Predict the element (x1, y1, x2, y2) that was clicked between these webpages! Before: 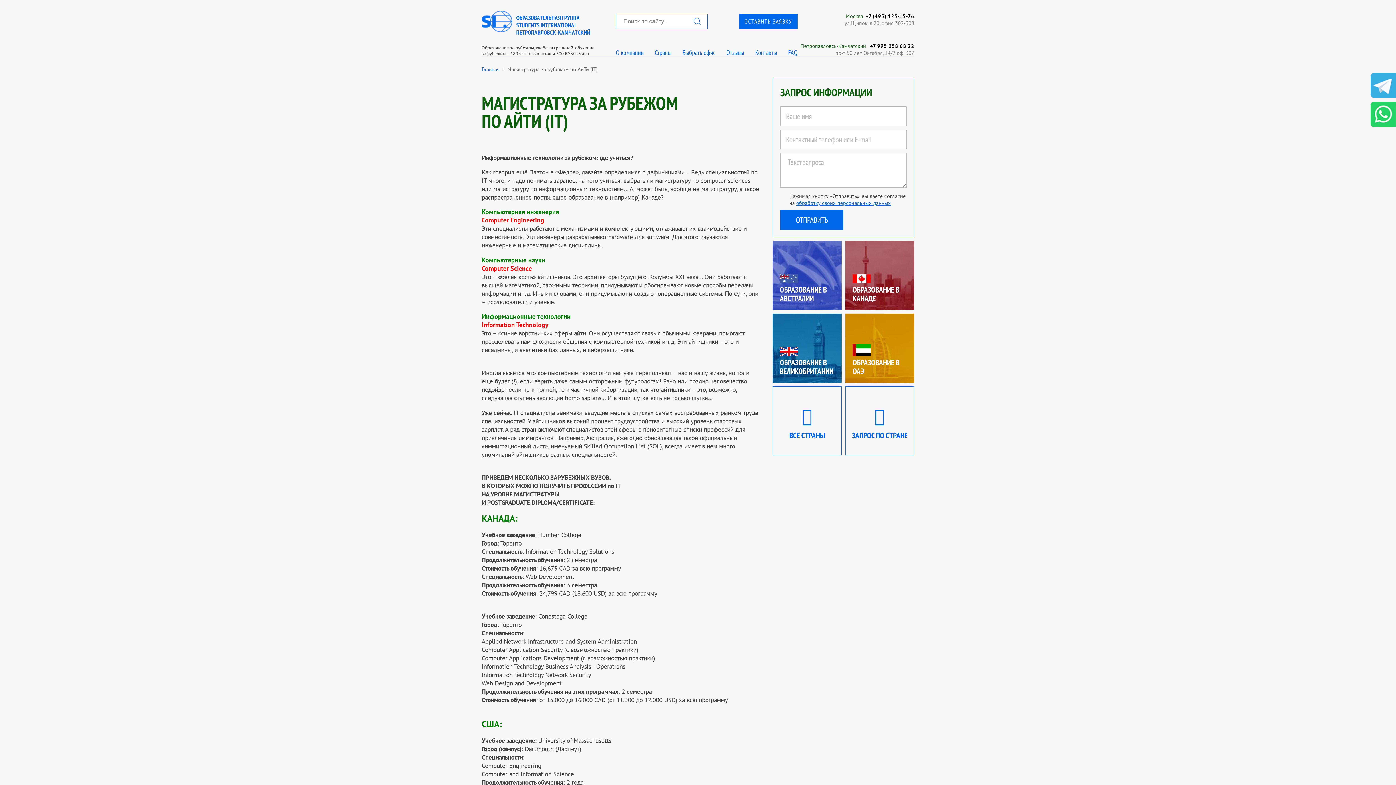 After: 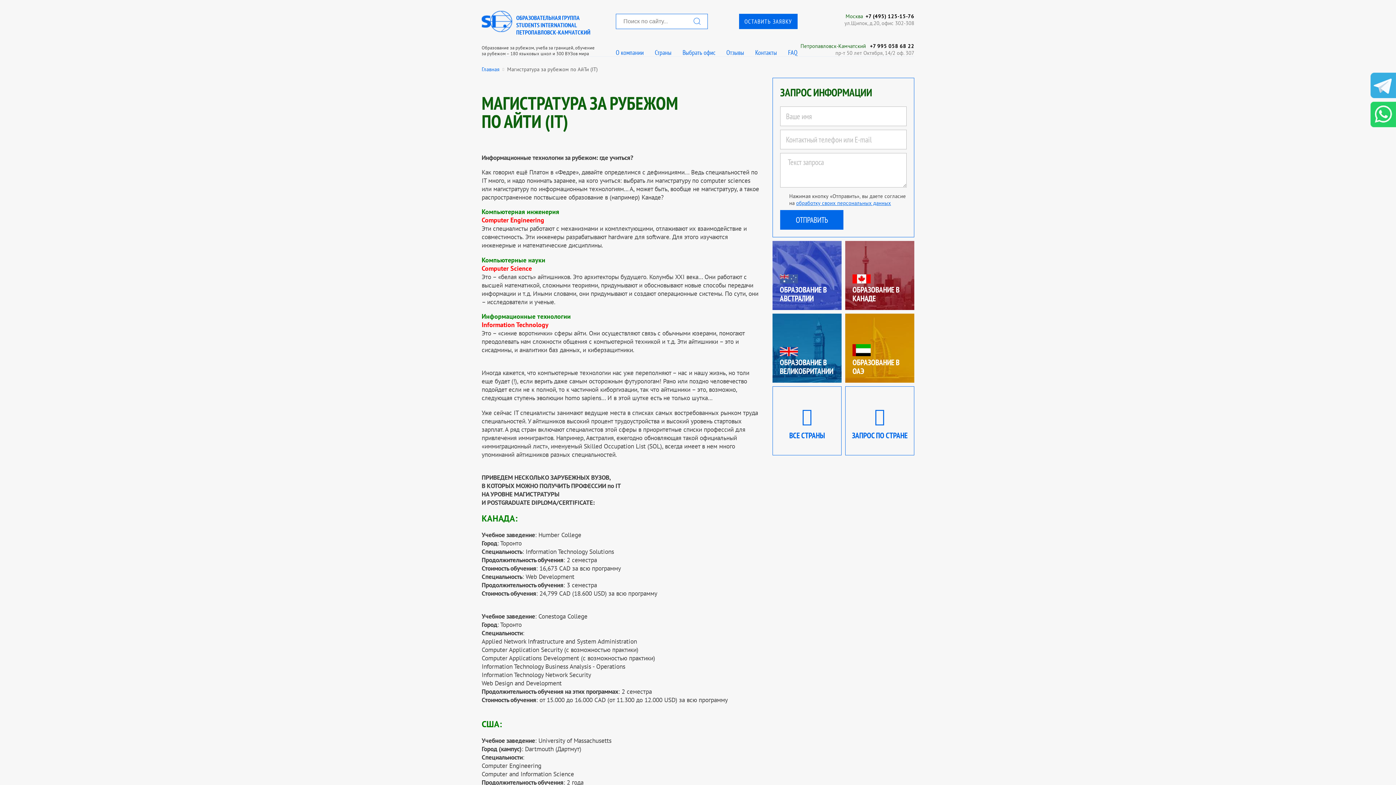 Action: bbox: (863, 12, 914, 19) label: +7 (495) 125-15-76